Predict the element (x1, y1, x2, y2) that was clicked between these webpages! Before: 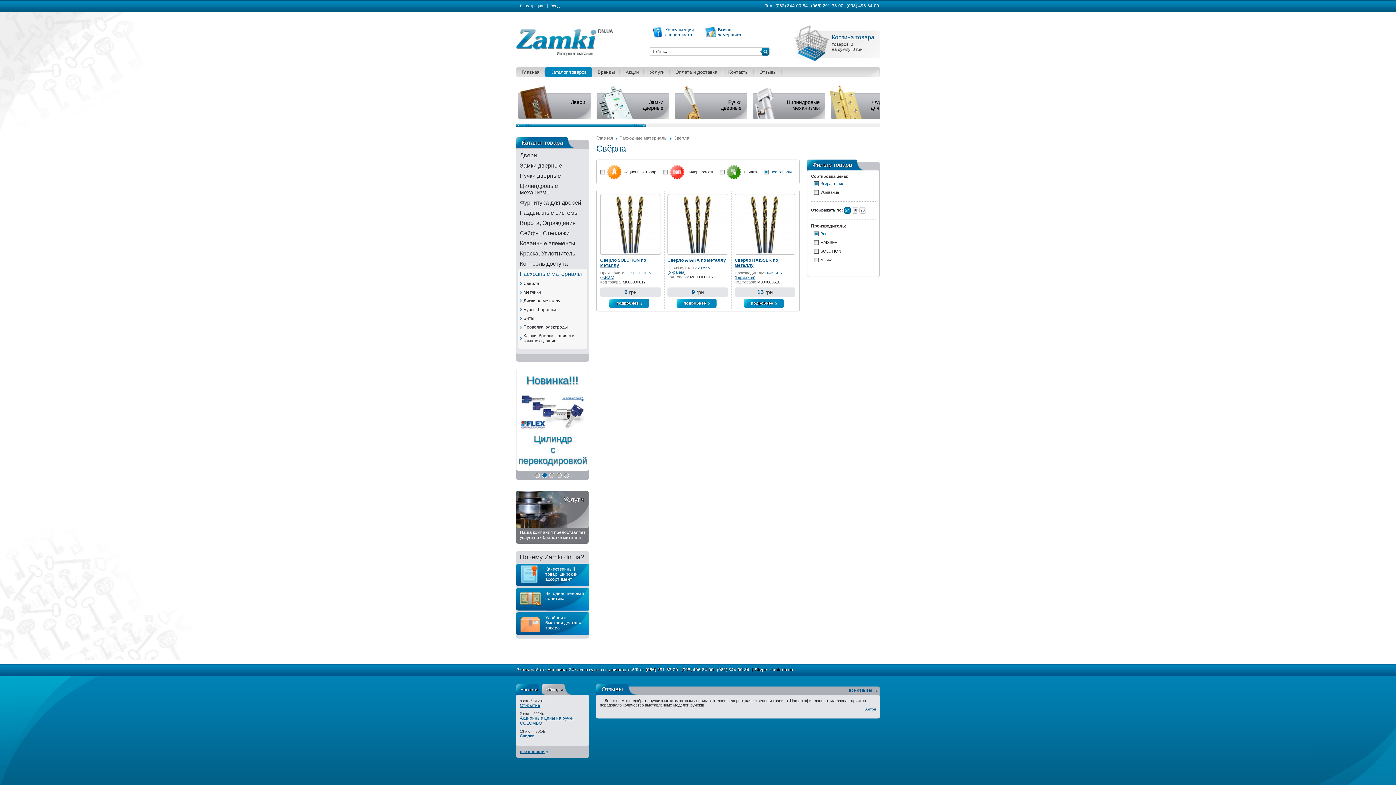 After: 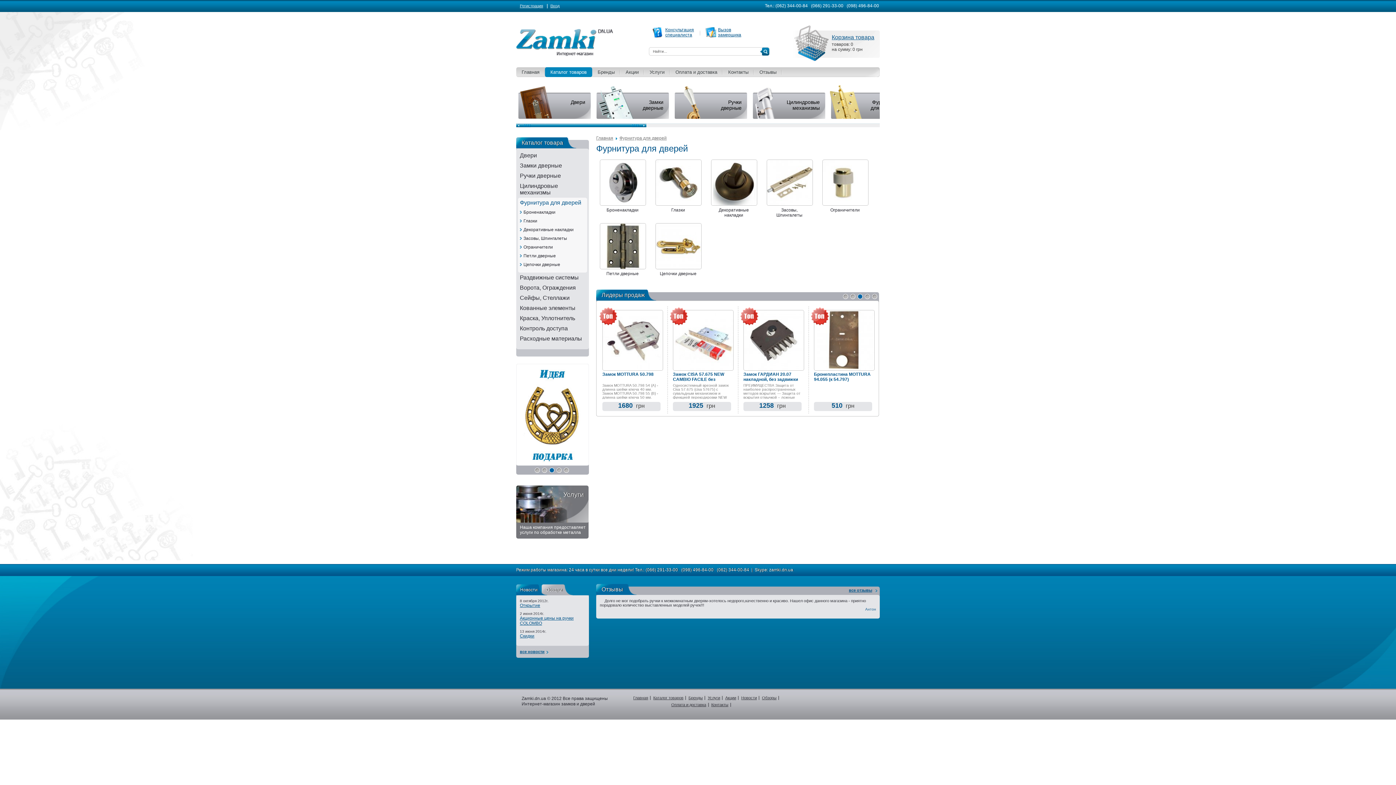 Action: label: Фурнитура для дверей bbox: (830, 92, 903, 118)